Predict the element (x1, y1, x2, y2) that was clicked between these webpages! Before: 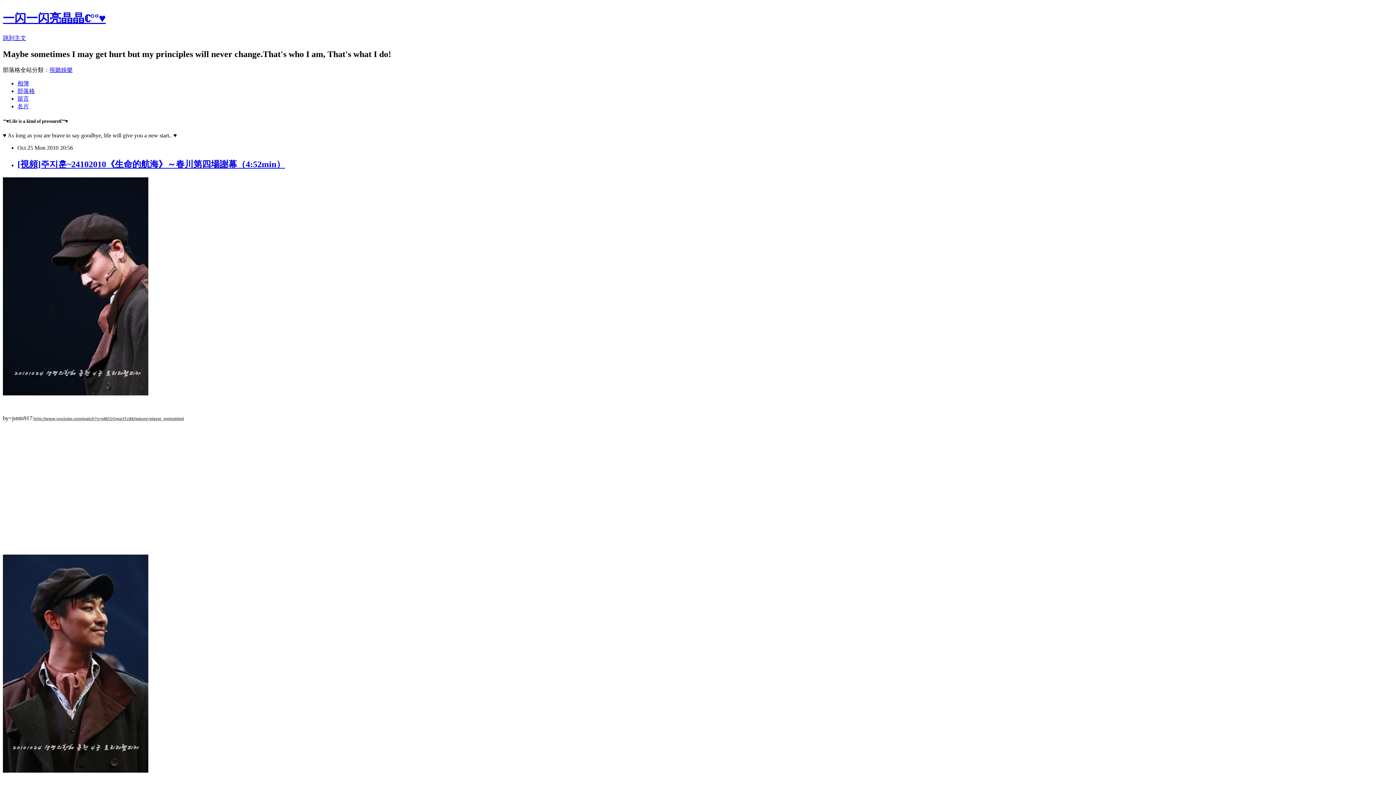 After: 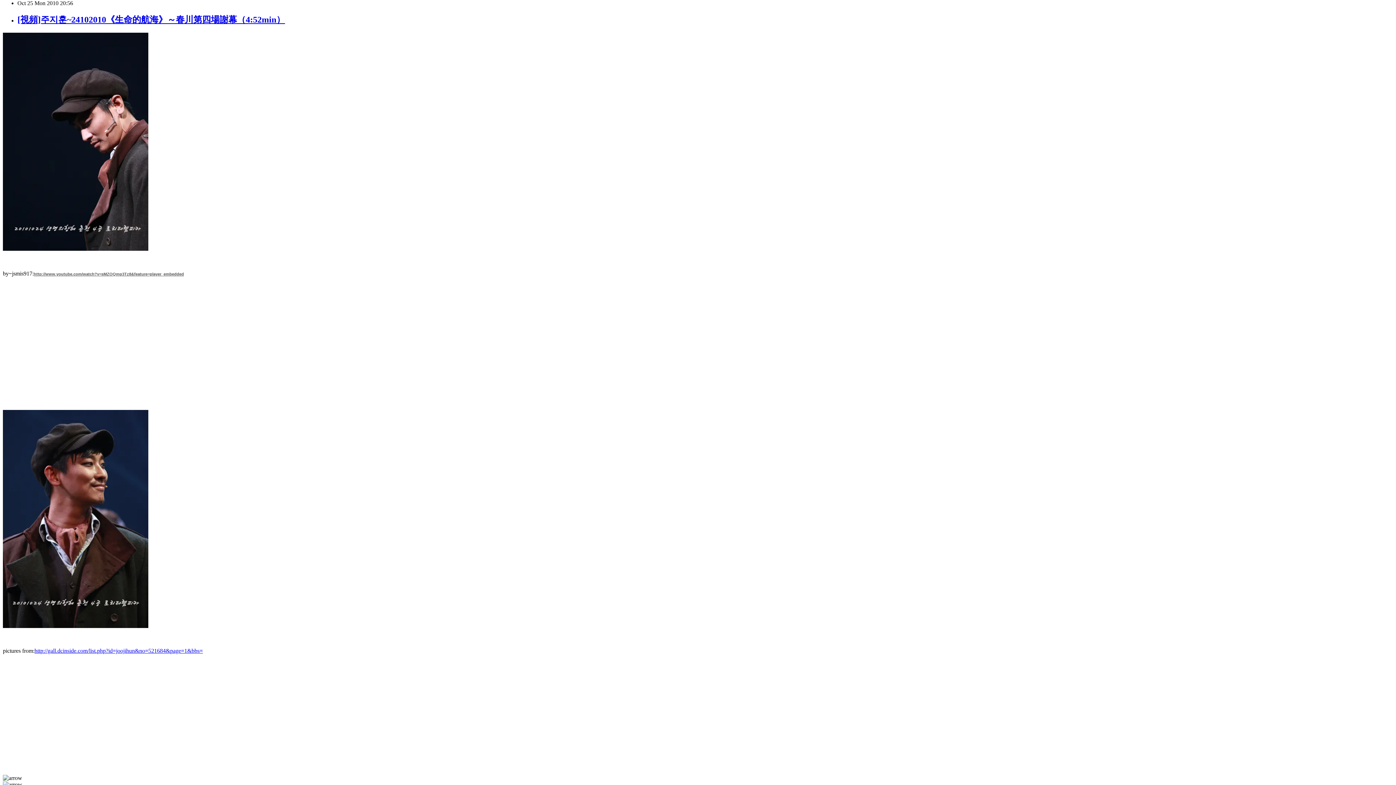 Action: bbox: (2, 34, 26, 41) label: 跳到主文